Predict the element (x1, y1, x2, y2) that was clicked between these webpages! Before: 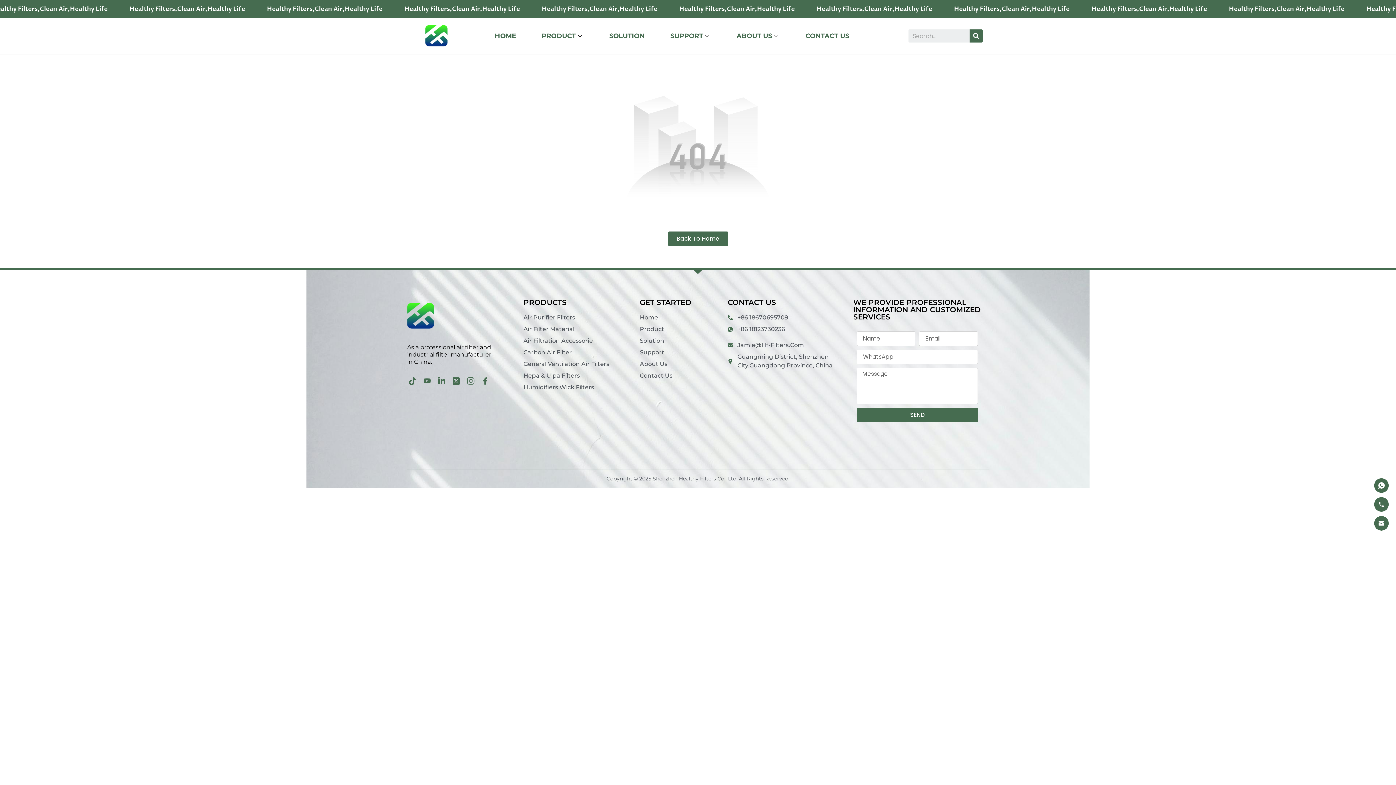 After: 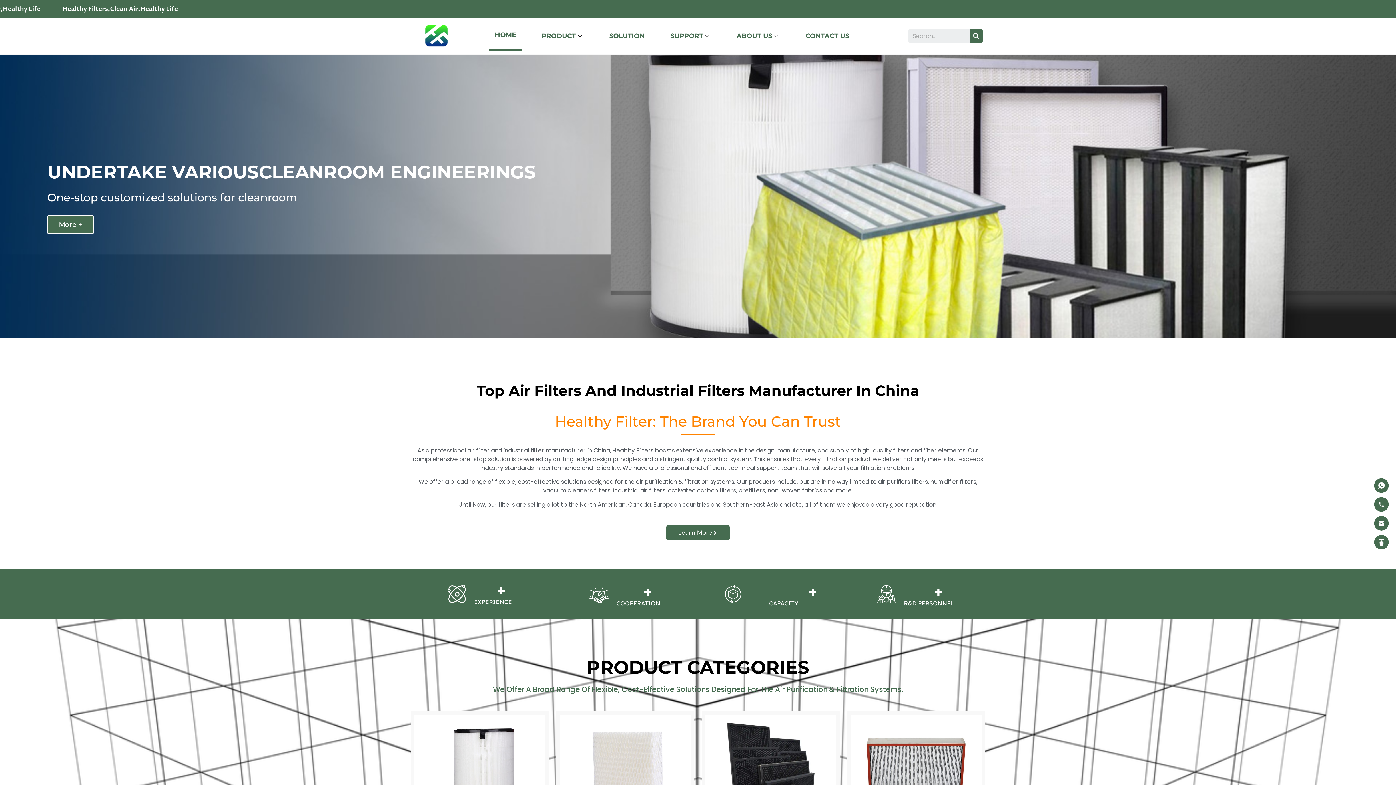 Action: bbox: (407, 298, 443, 333)